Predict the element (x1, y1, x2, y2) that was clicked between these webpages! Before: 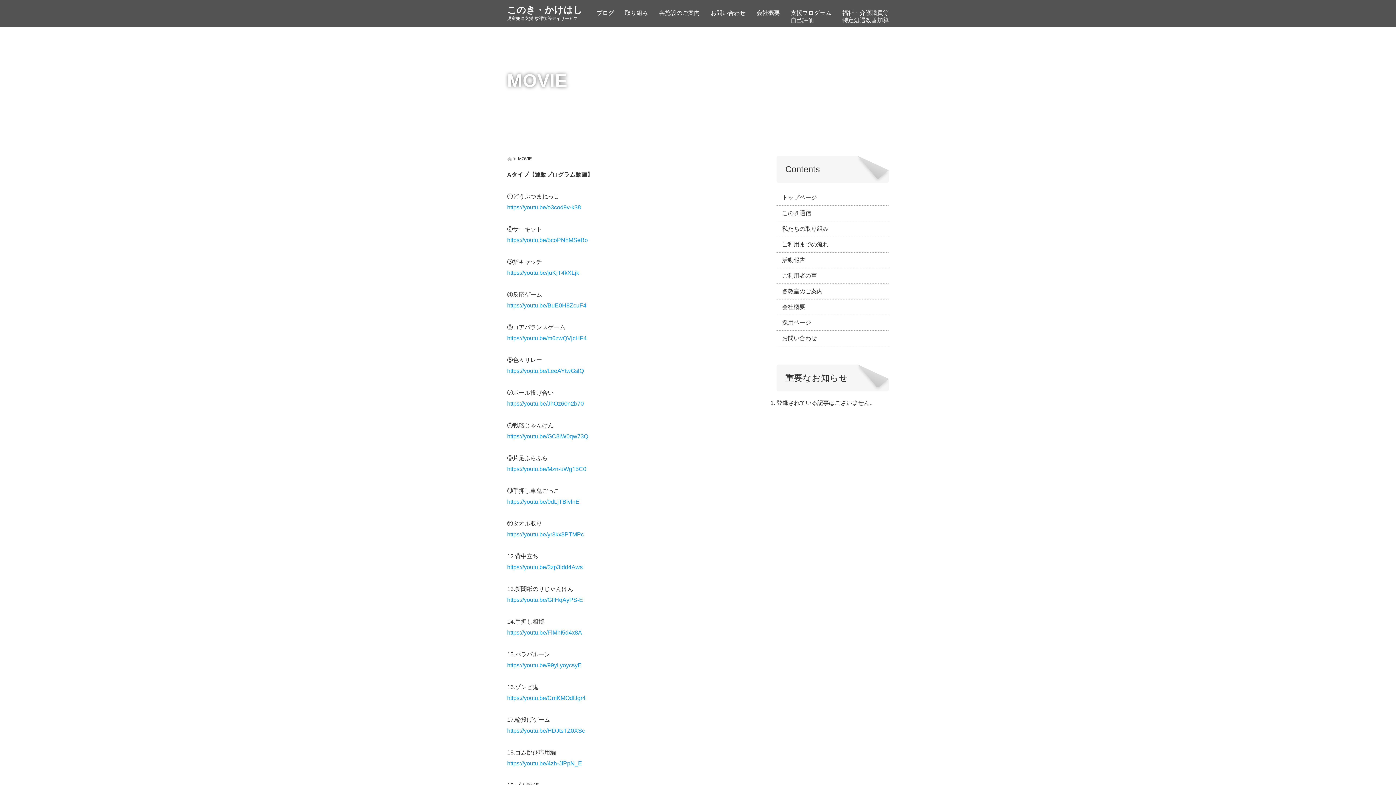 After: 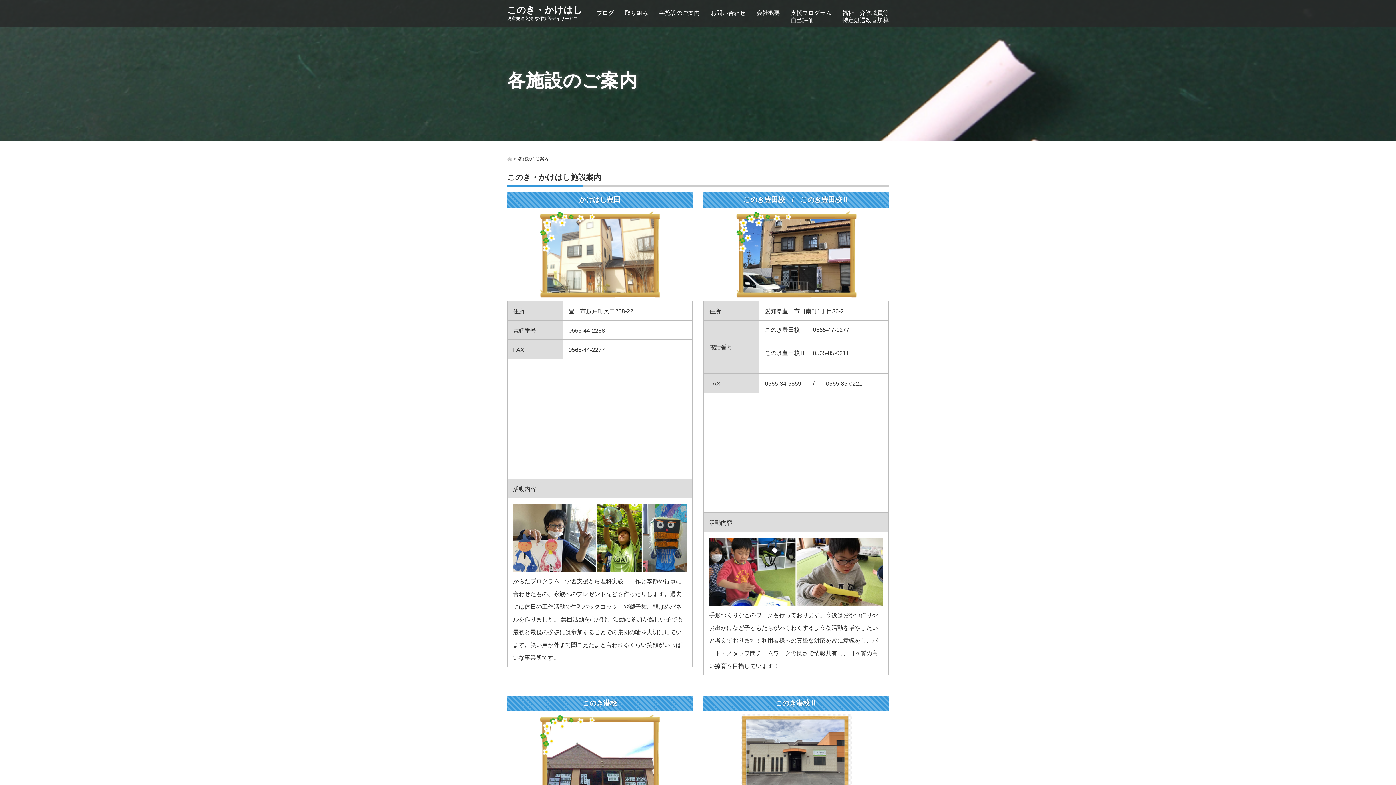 Action: label: 各施設のご案内 bbox: (653, 4, 705, 27)